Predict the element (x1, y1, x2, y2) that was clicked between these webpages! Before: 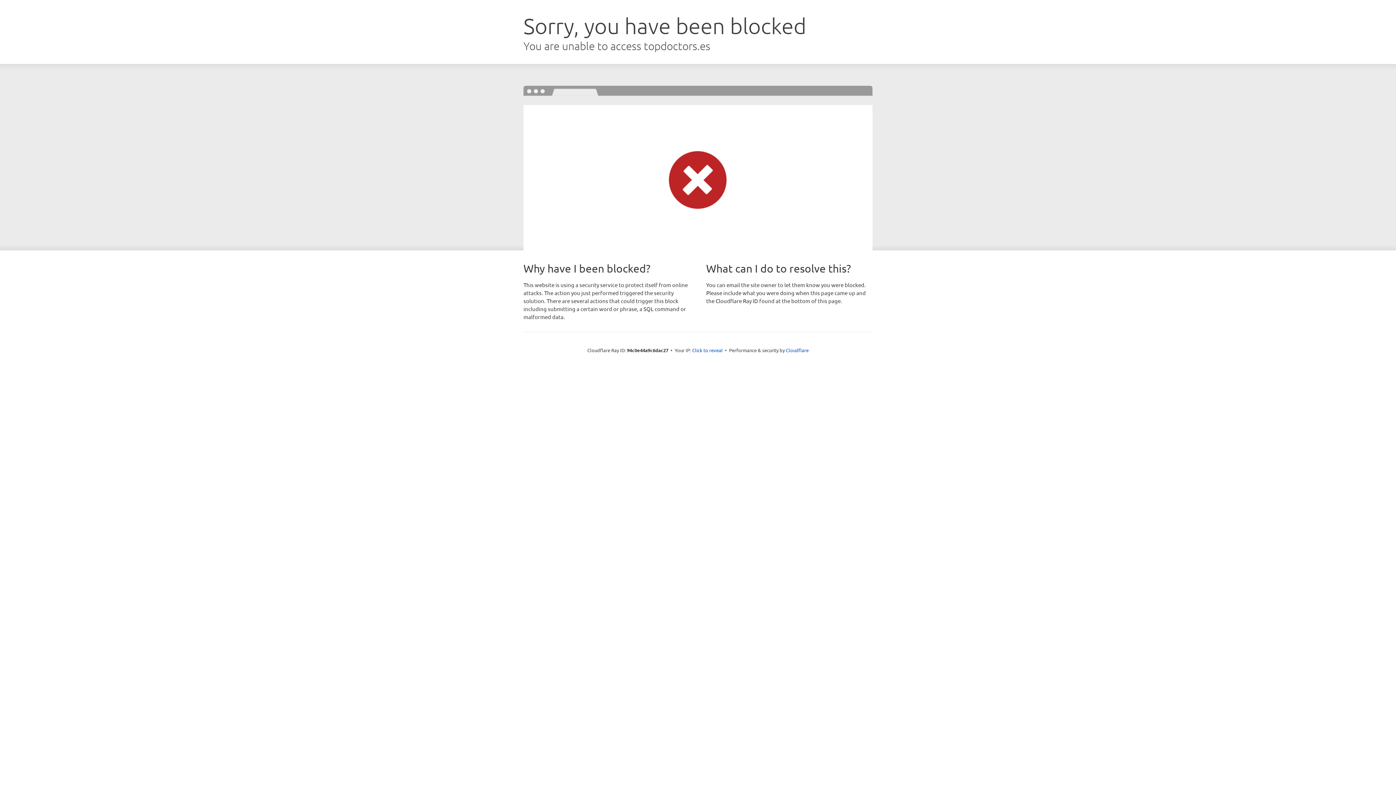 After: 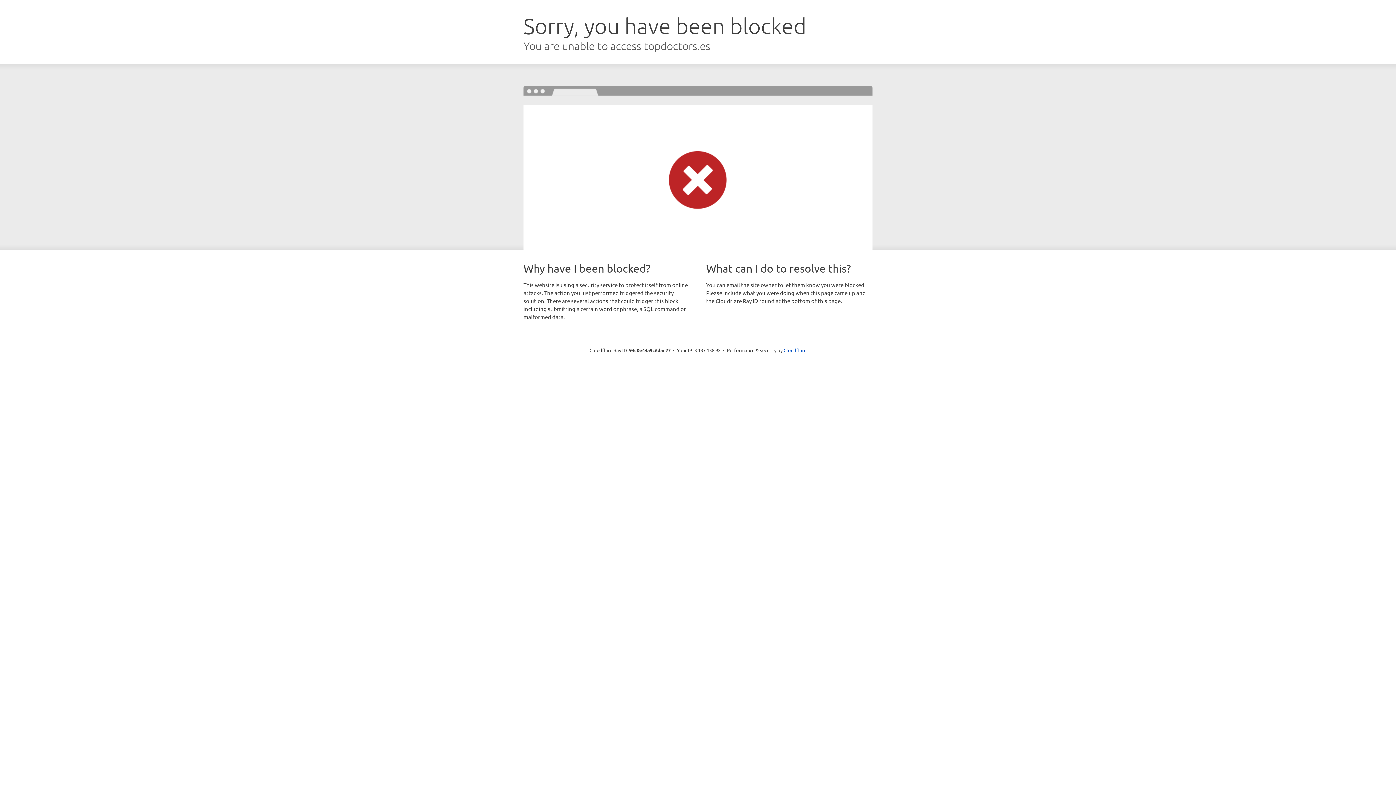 Action: bbox: (692, 346, 722, 353) label: Click to reveal